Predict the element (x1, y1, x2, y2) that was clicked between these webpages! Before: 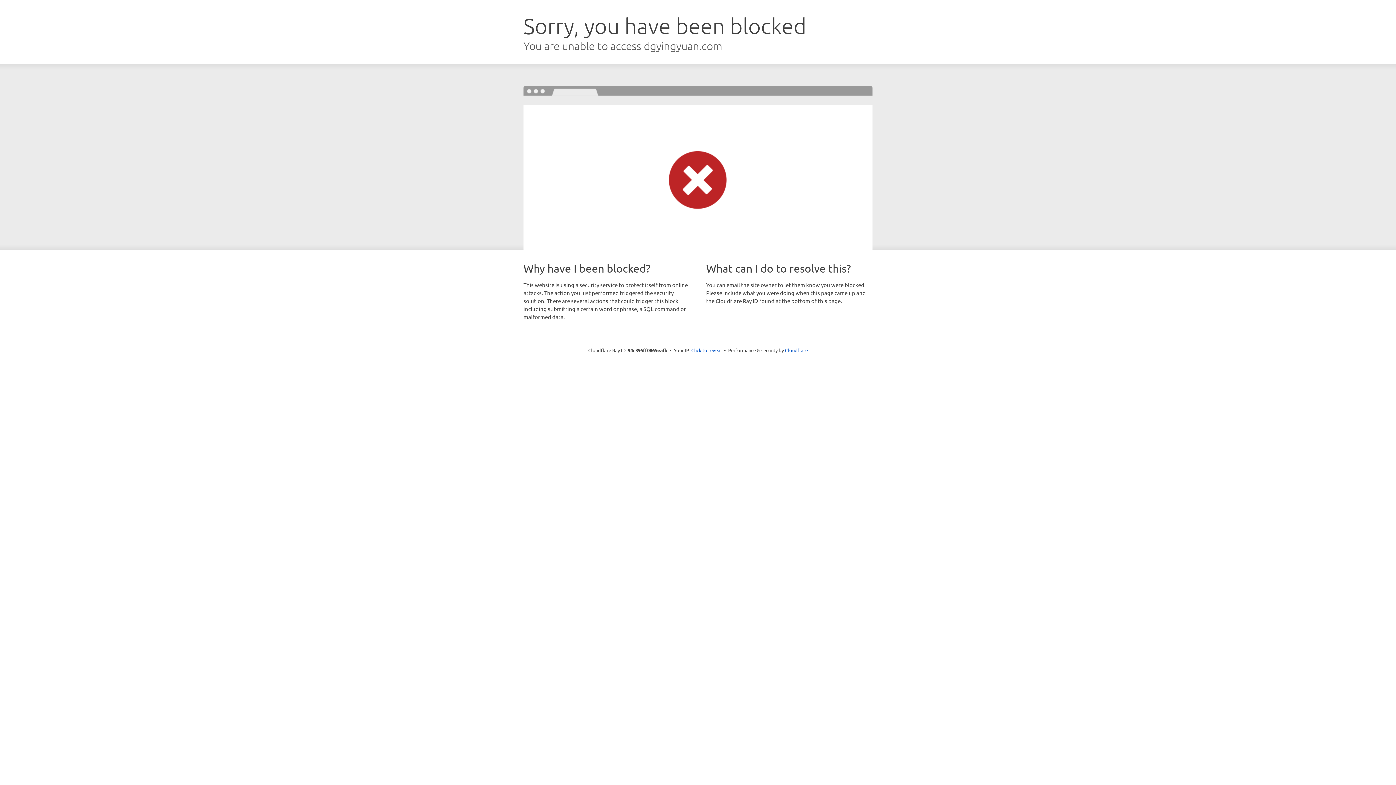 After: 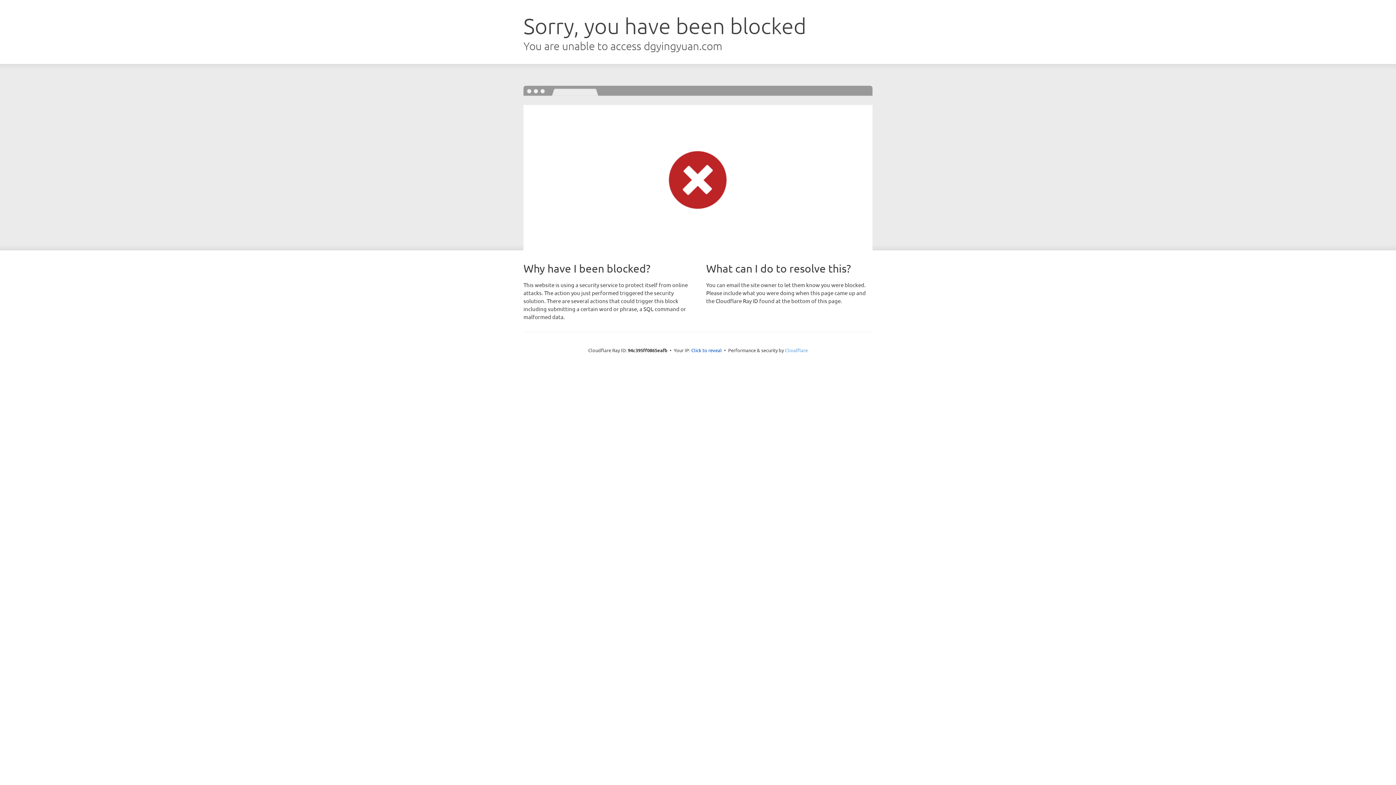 Action: label: Cloudflare bbox: (785, 347, 808, 353)